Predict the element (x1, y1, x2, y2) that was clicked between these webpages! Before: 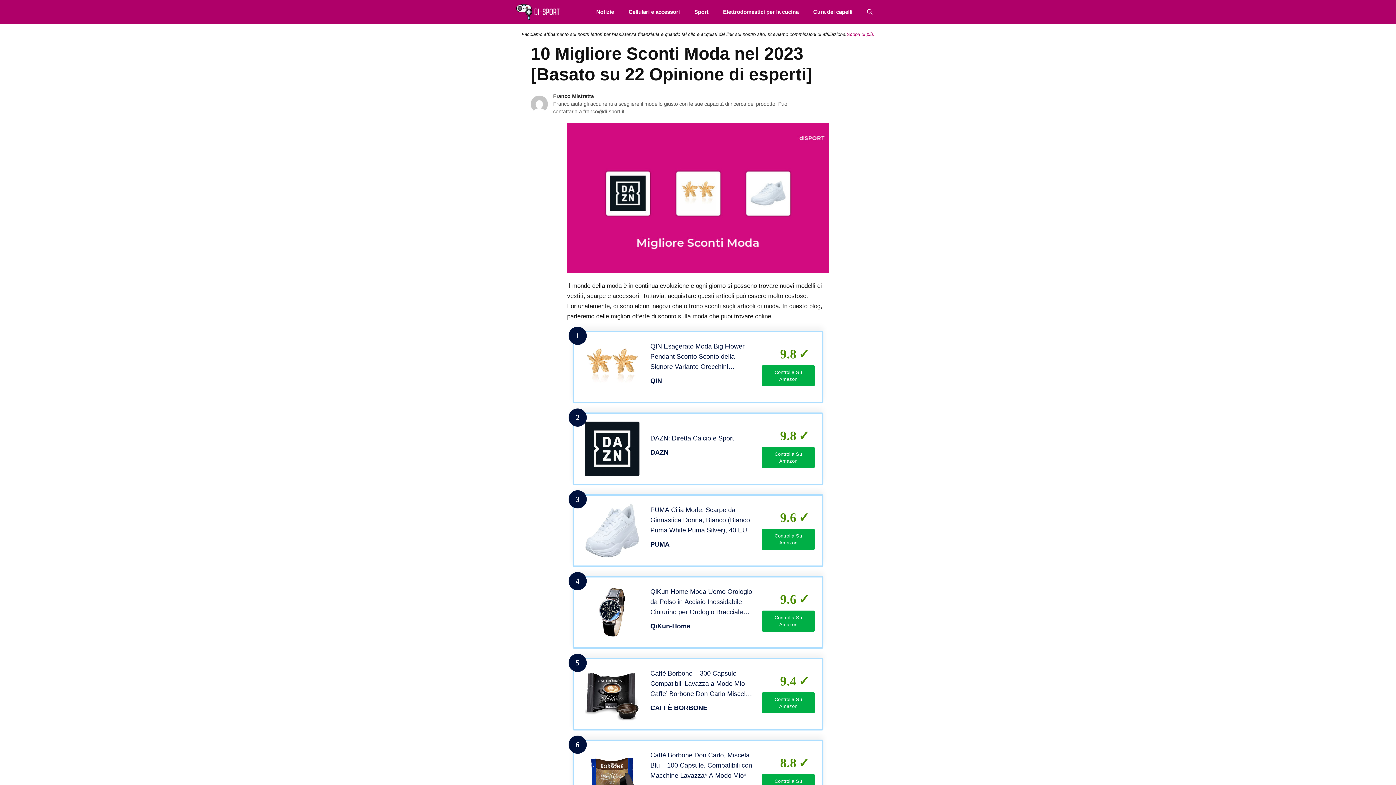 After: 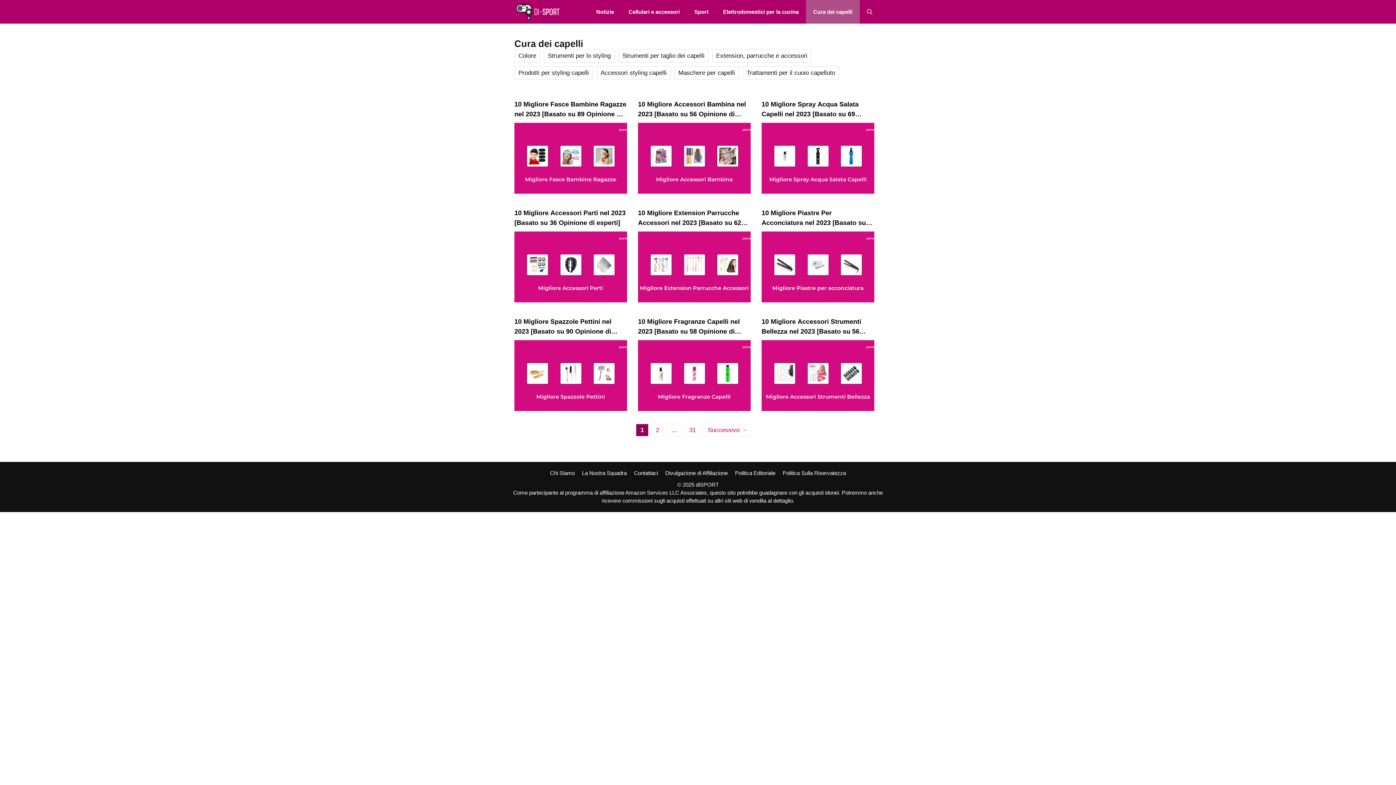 Action: label: Cura dei capelli bbox: (806, 0, 860, 23)